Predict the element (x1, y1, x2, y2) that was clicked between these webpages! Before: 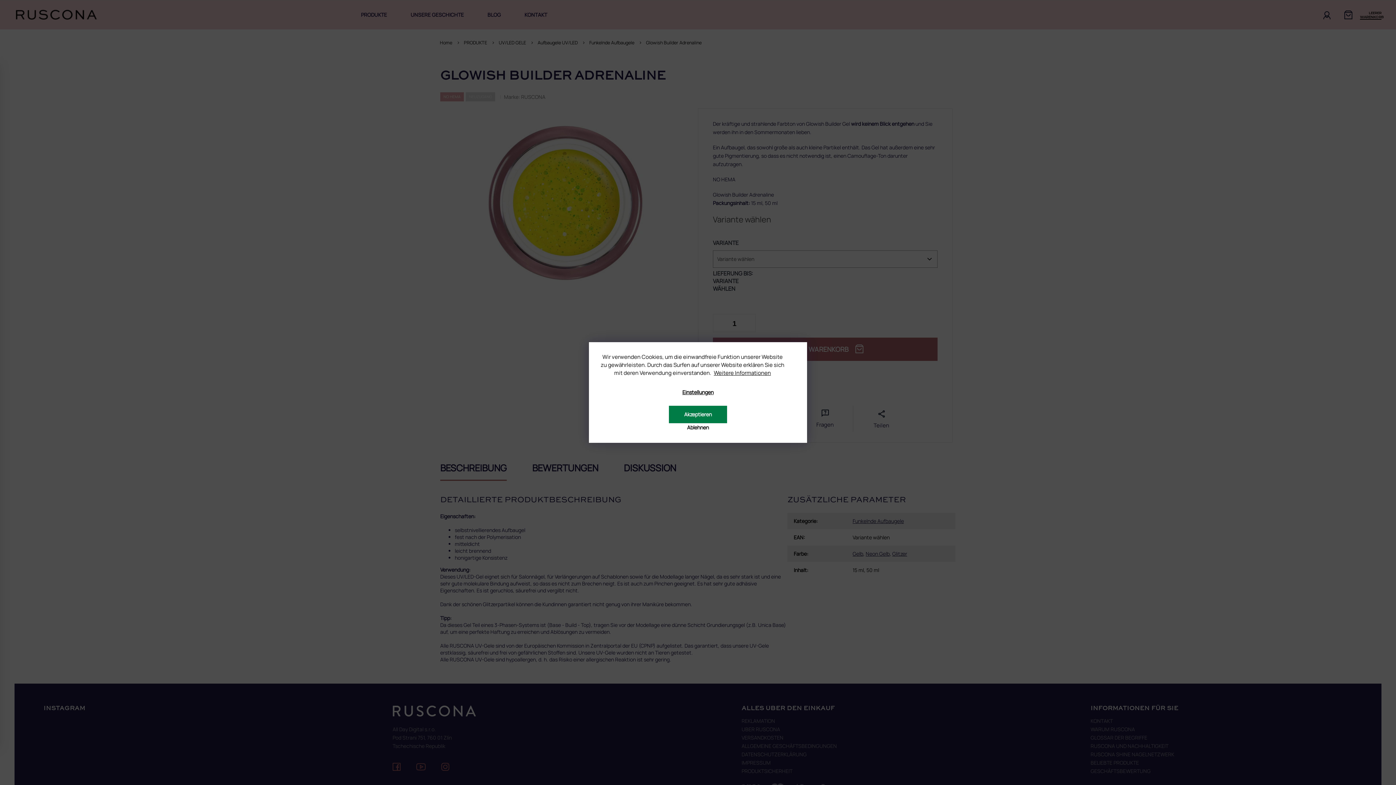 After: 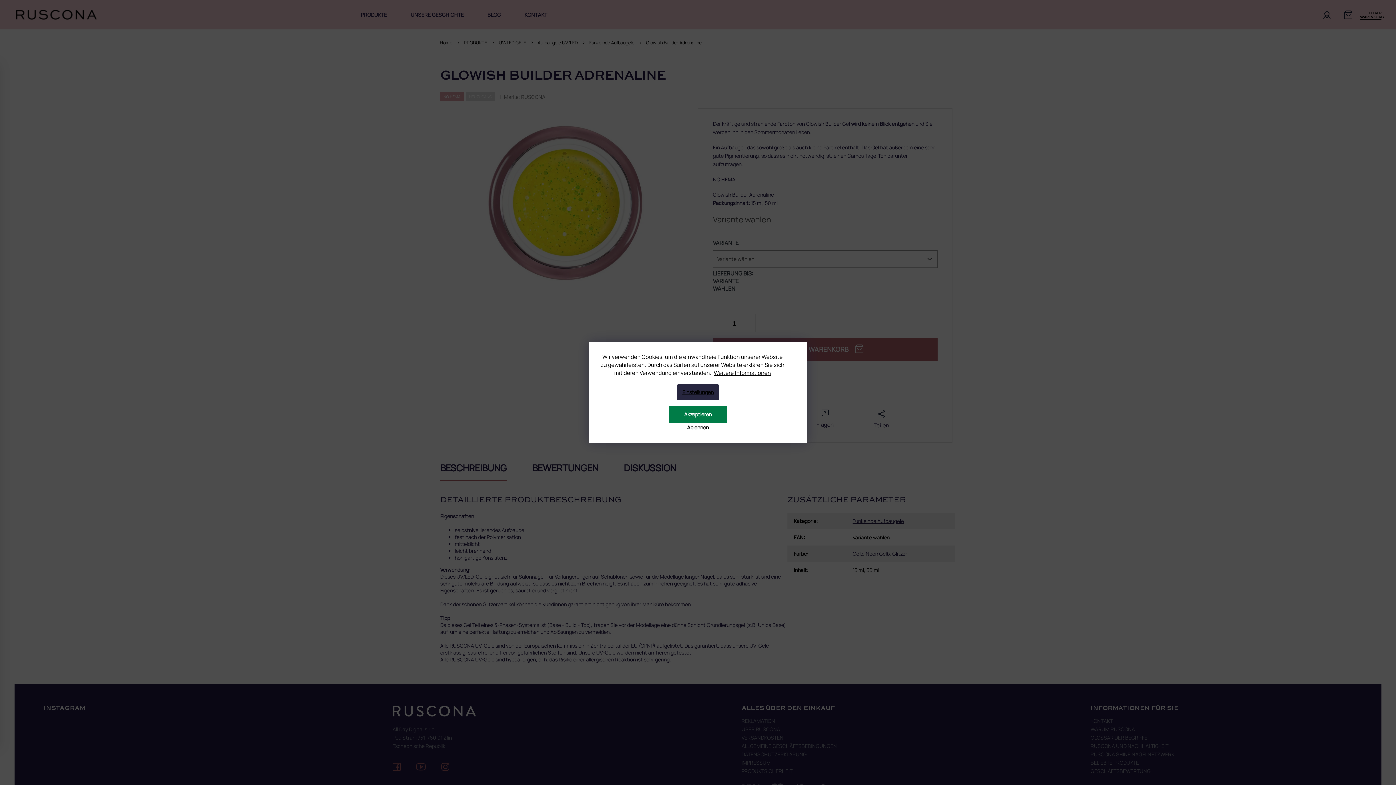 Action: bbox: (677, 384, 719, 400) label: Einstellungen